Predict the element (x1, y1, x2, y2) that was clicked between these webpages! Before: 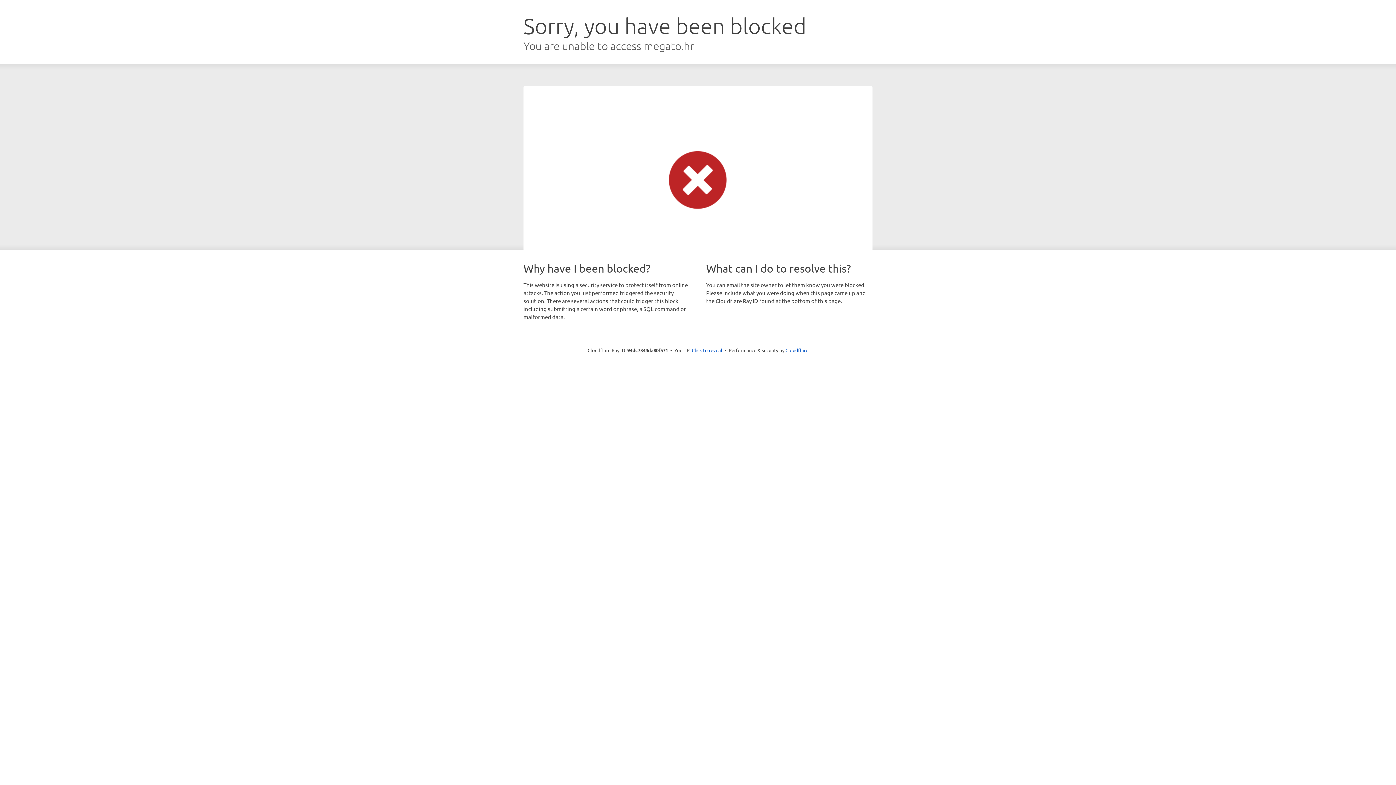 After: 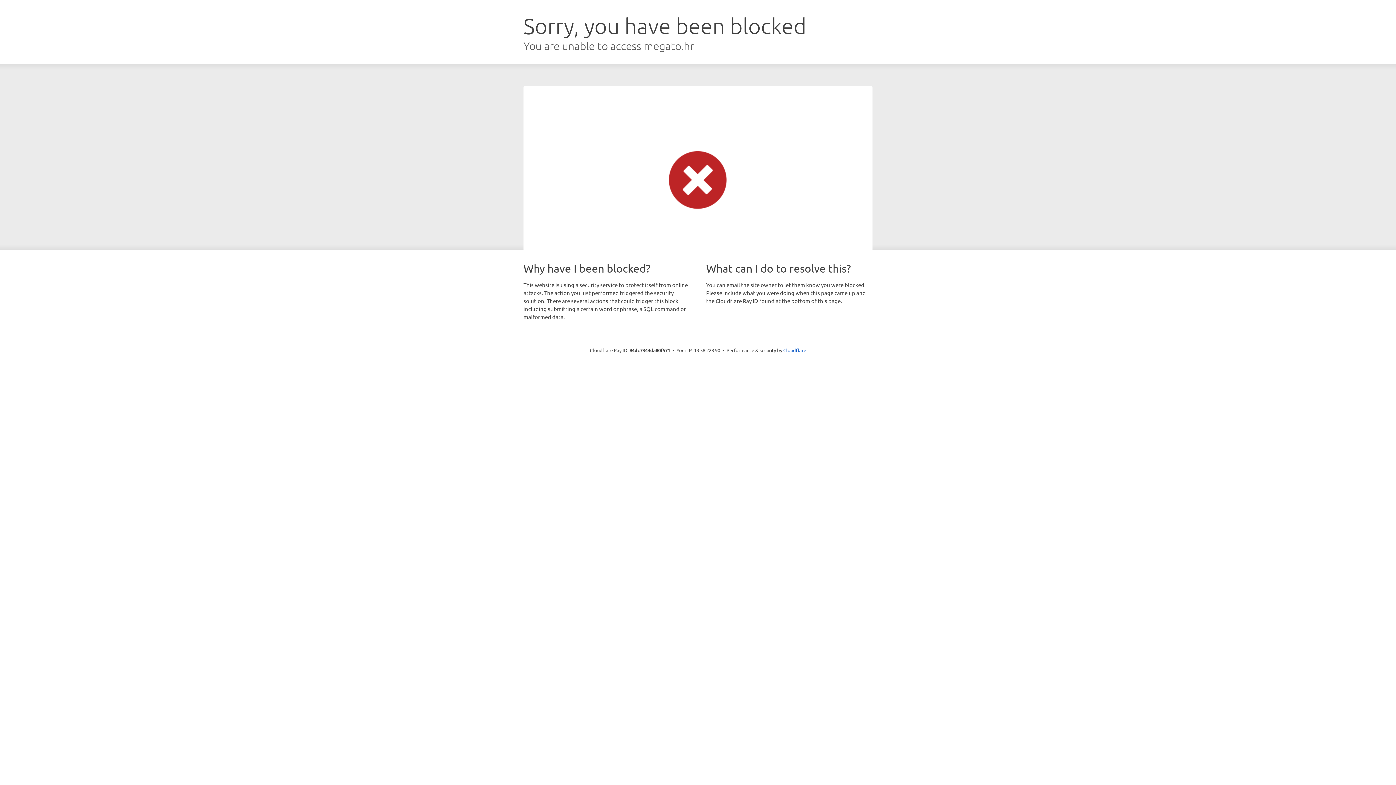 Action: label: Click to reveal bbox: (692, 346, 722, 353)